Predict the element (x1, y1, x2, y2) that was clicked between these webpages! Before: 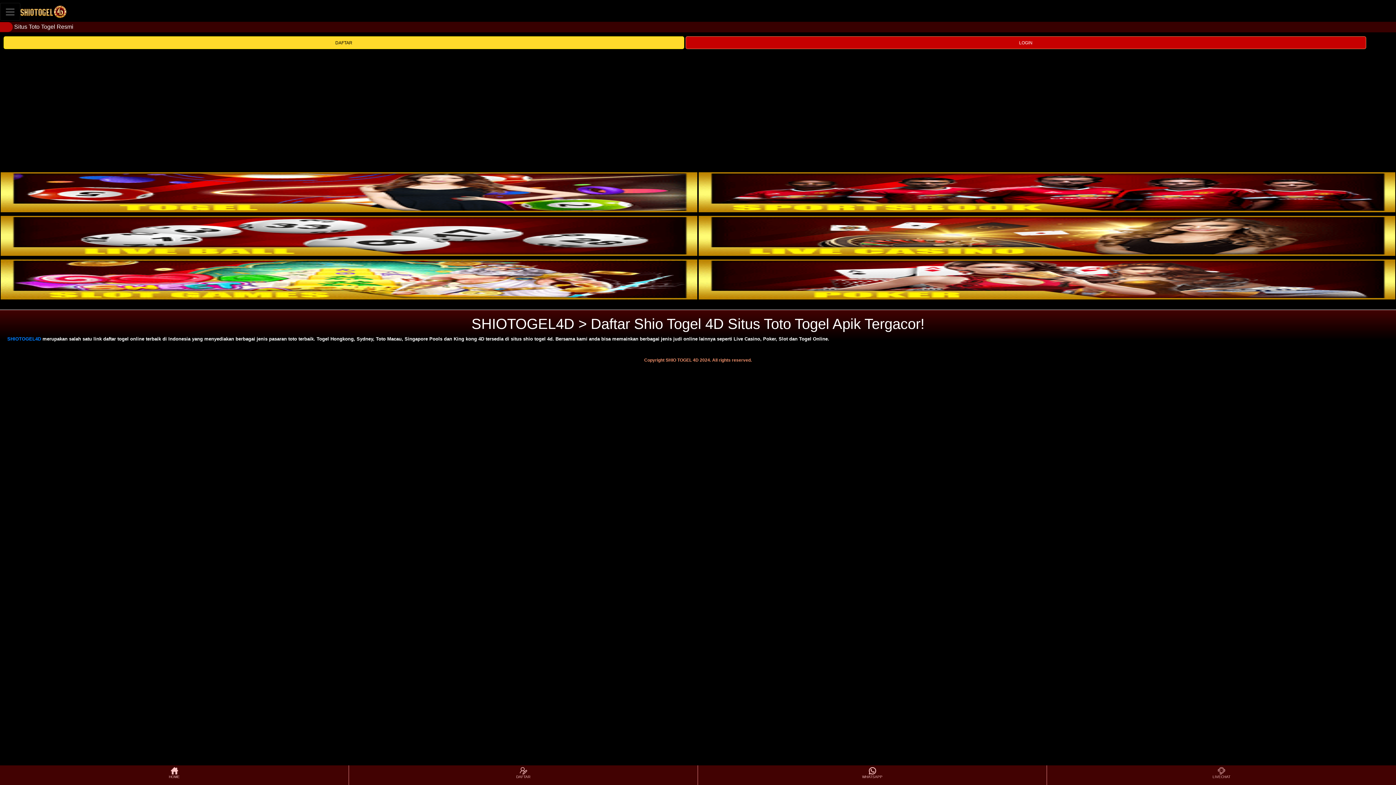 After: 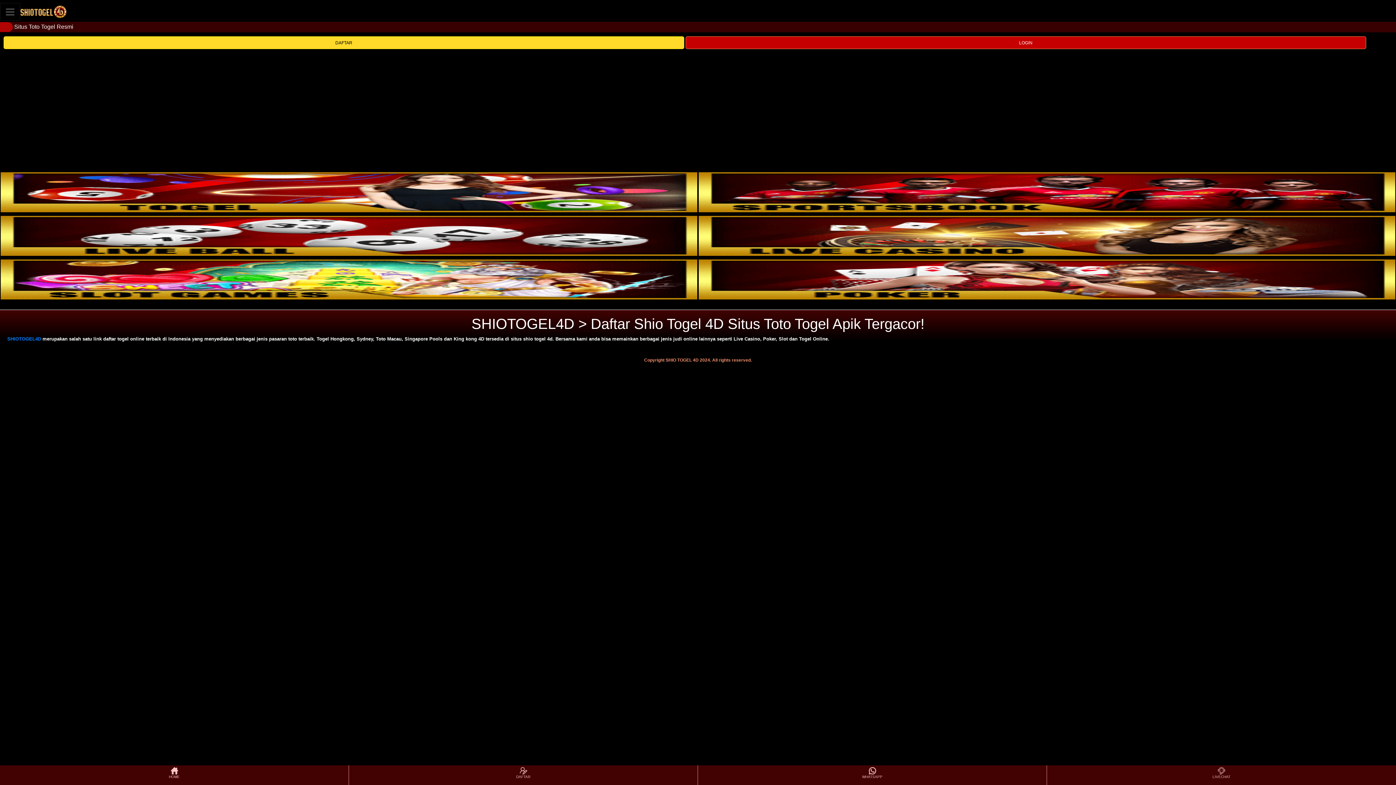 Action: bbox: (20, 2, 66, 20)